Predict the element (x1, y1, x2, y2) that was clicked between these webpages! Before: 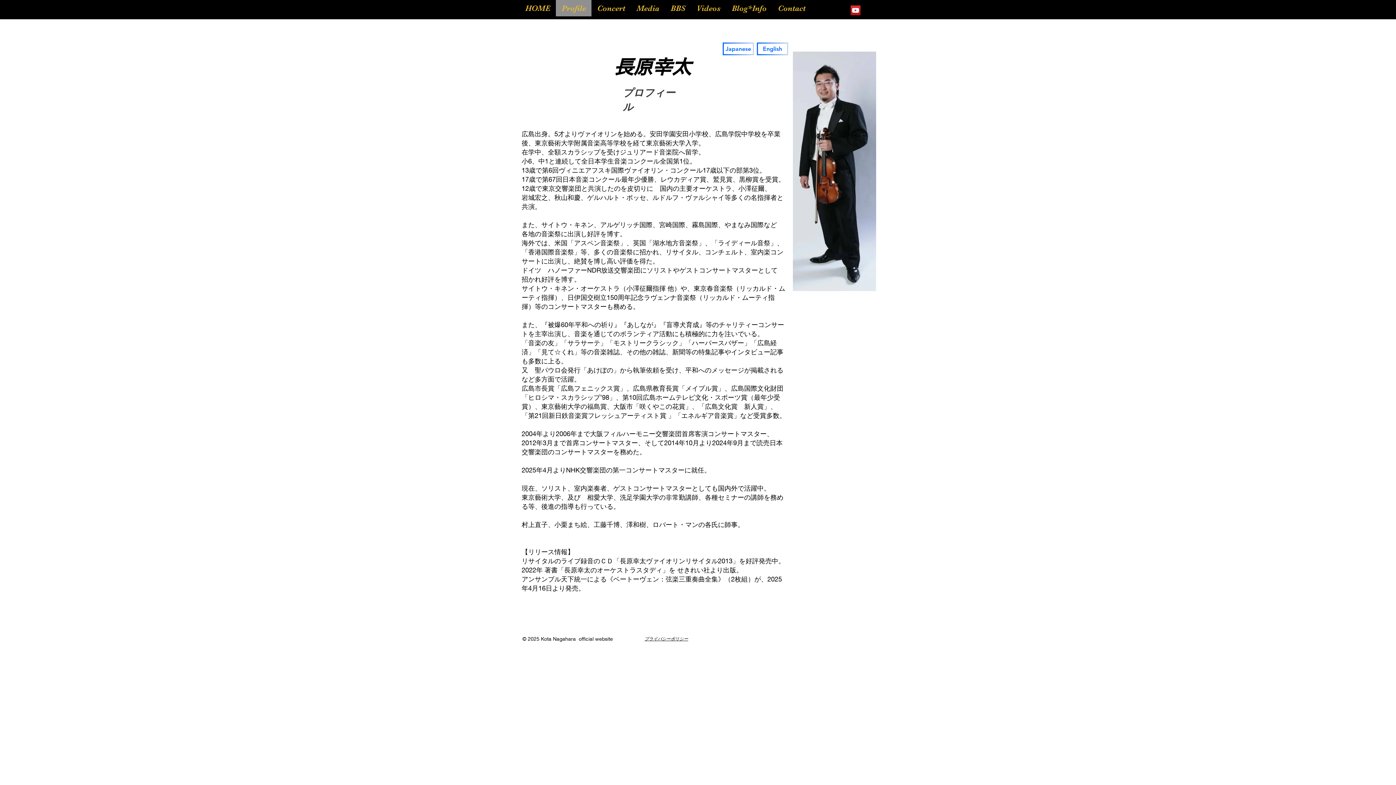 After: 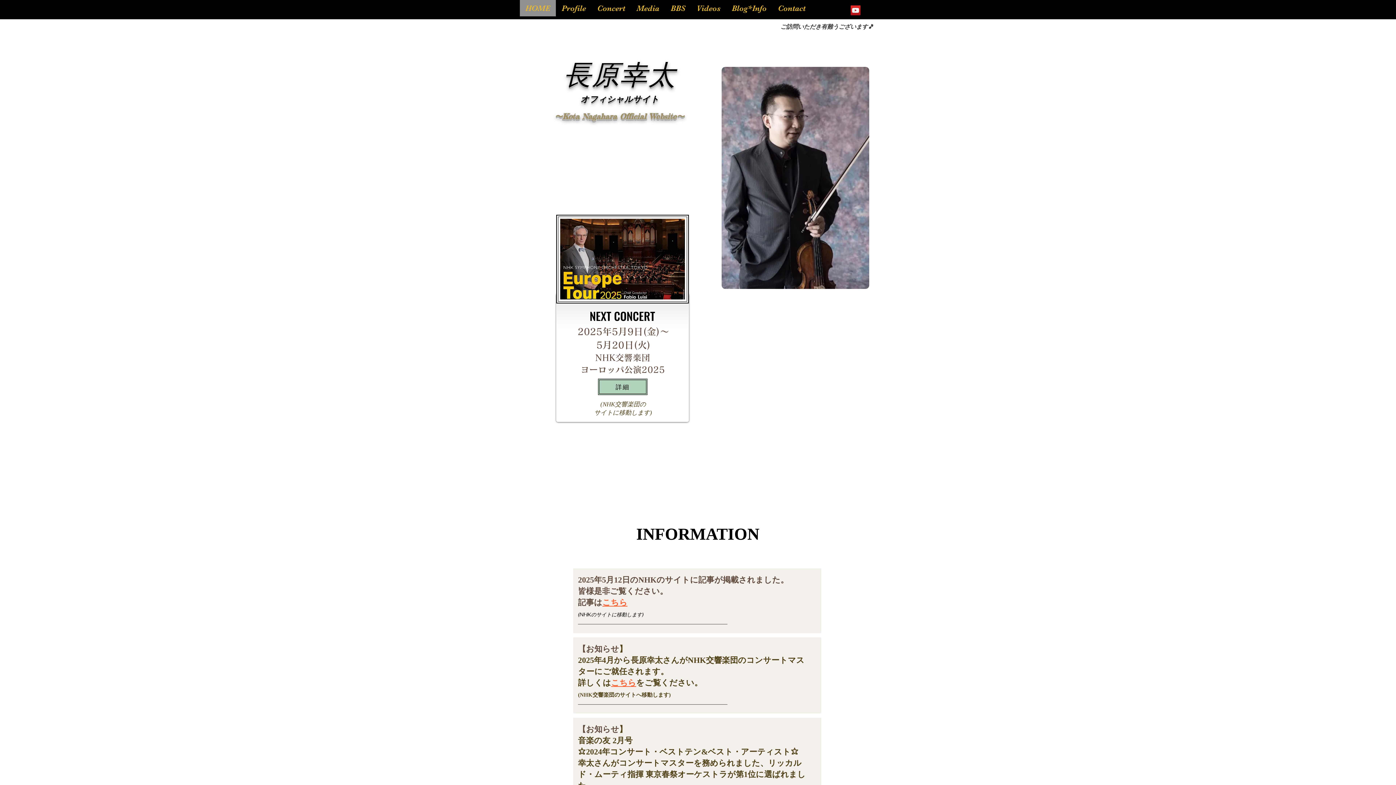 Action: label: HOME bbox: (520, 0, 556, 16)